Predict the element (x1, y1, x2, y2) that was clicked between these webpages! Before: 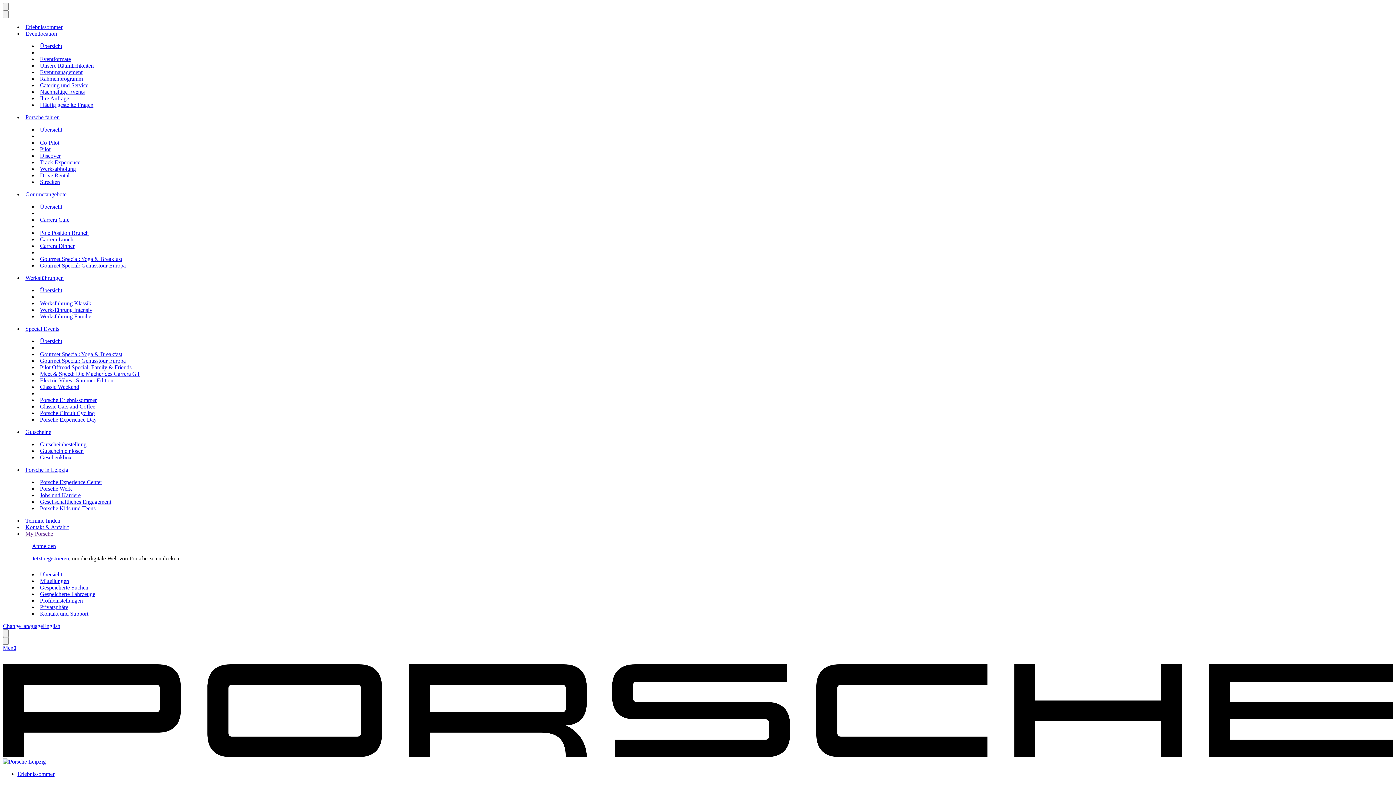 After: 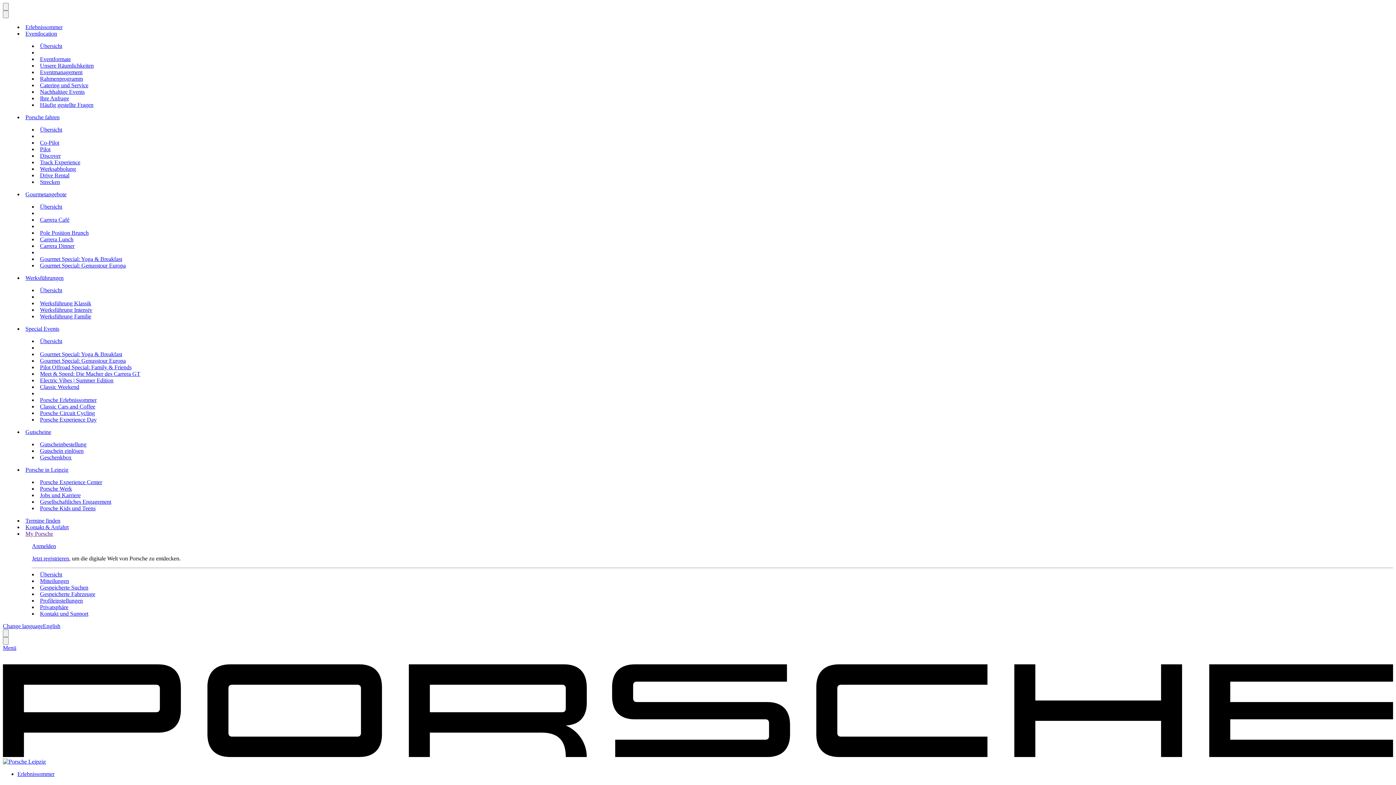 Action: bbox: (40, 498, 111, 505) label: Gesellschaftliches Engagement